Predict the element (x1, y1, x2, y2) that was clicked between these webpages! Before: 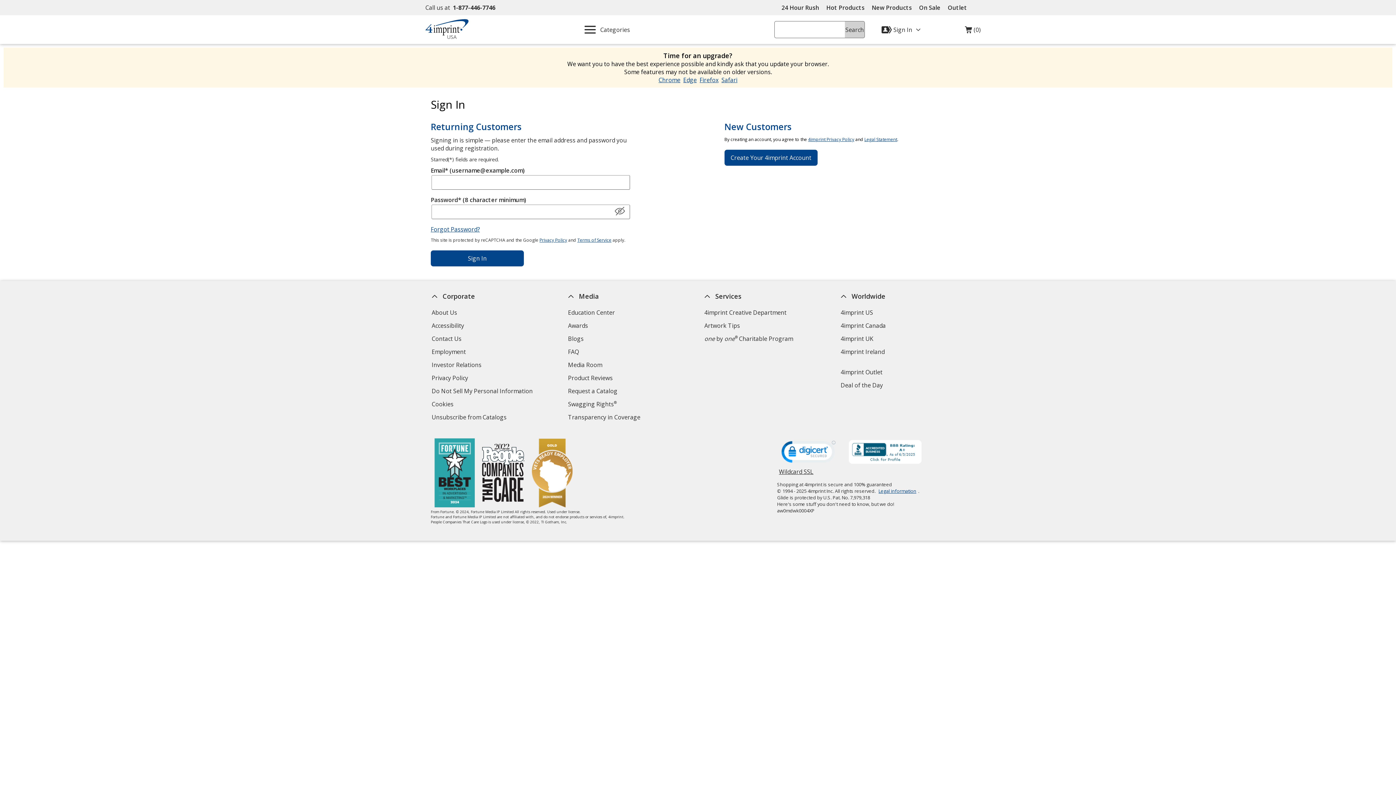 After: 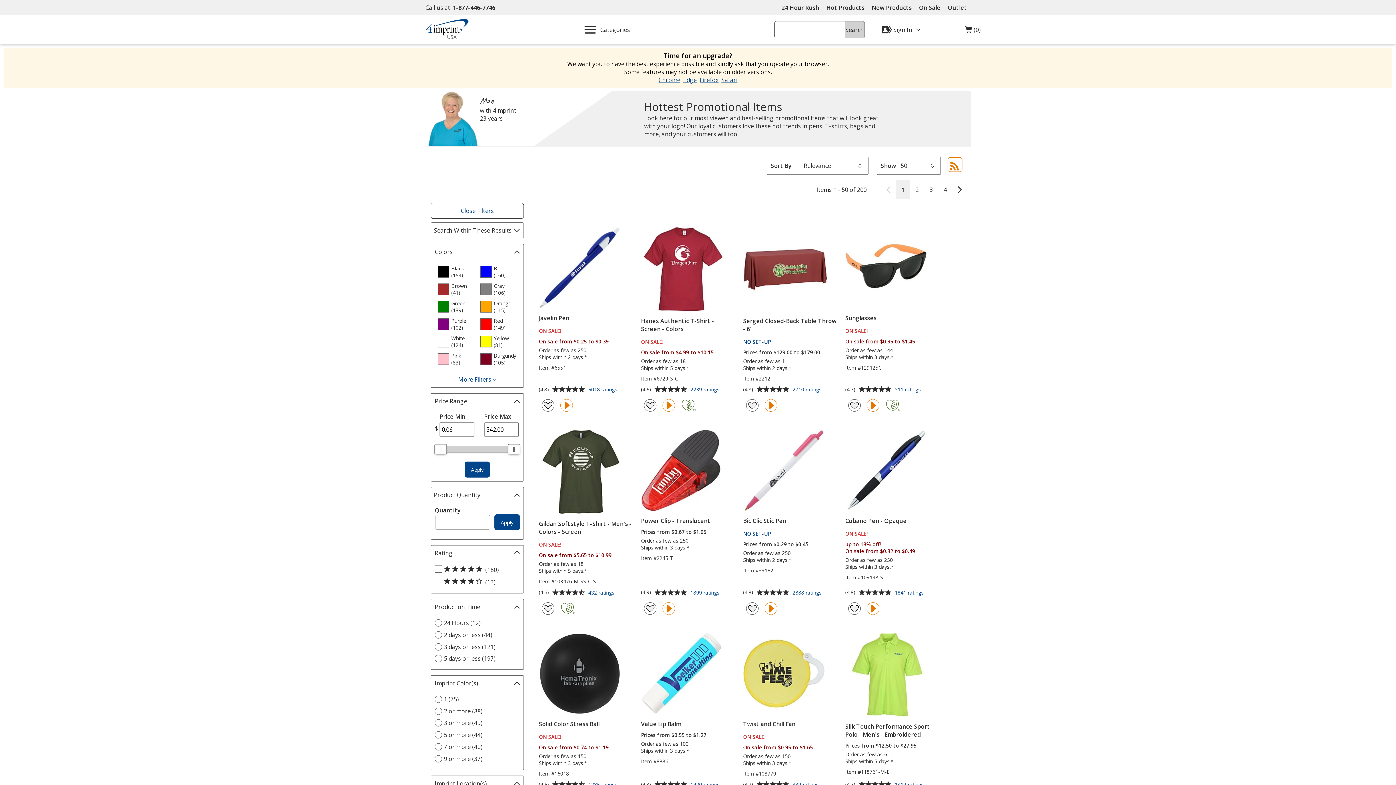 Action: bbox: (822, 0, 868, 15) label: Hot Products